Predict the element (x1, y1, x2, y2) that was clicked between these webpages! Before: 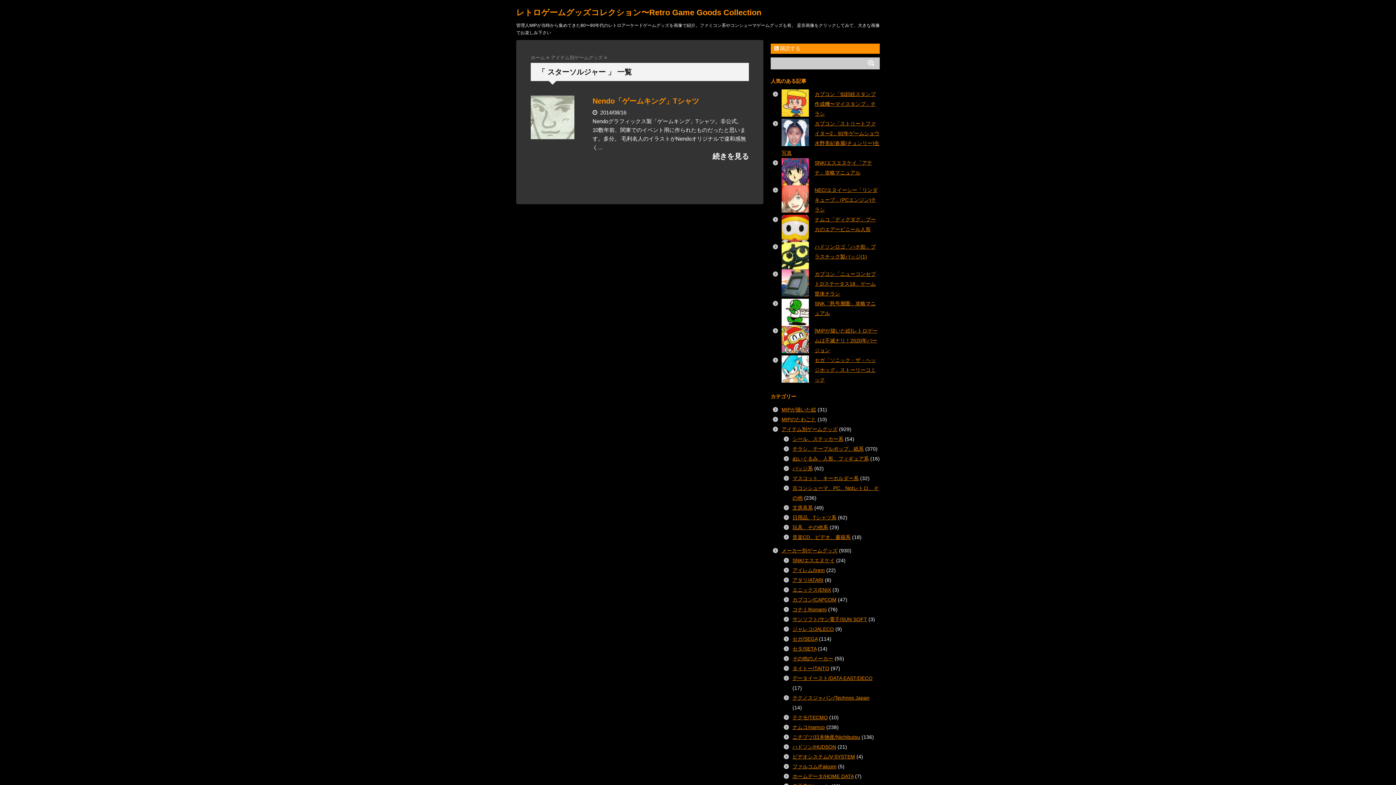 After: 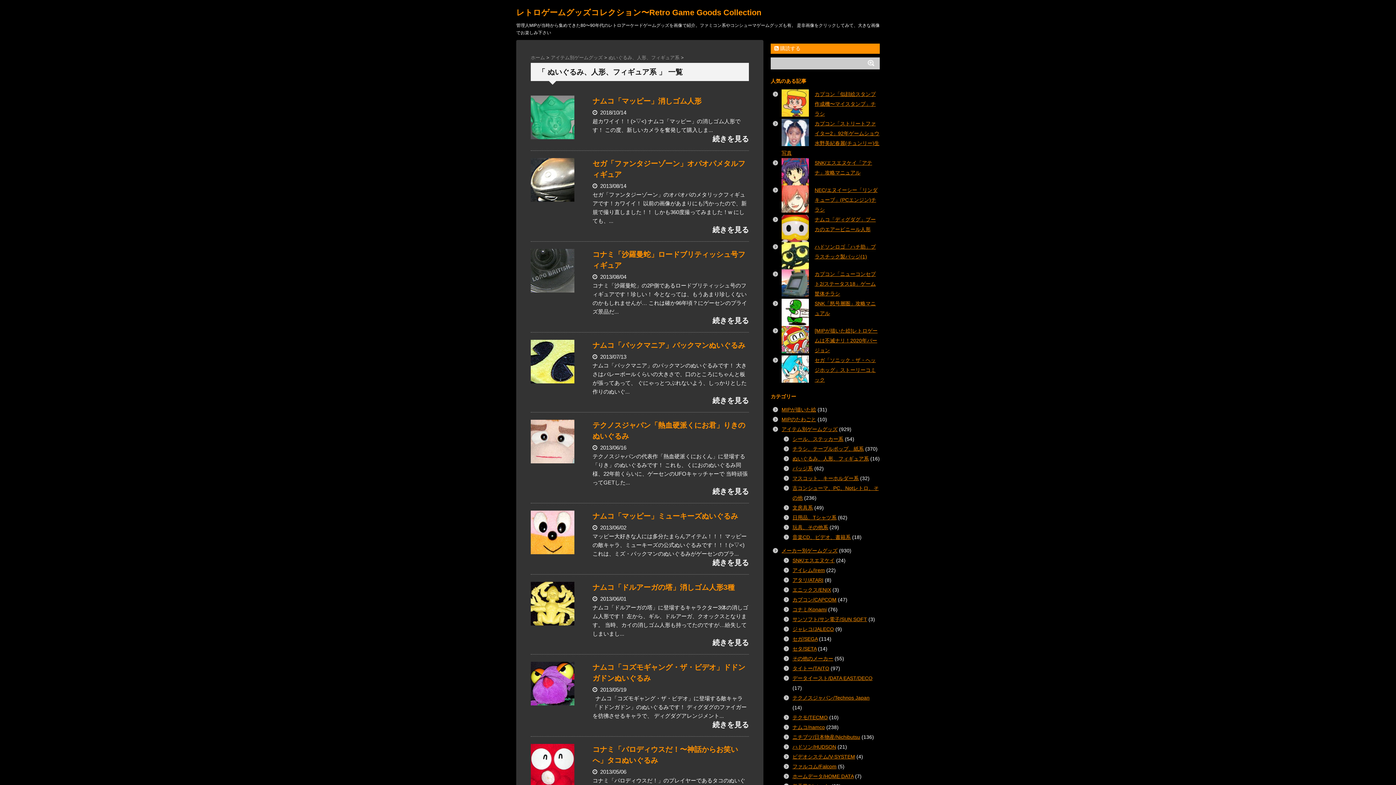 Action: bbox: (792, 456, 869, 461) label: ぬいぐるみ、人形、フィギュア系